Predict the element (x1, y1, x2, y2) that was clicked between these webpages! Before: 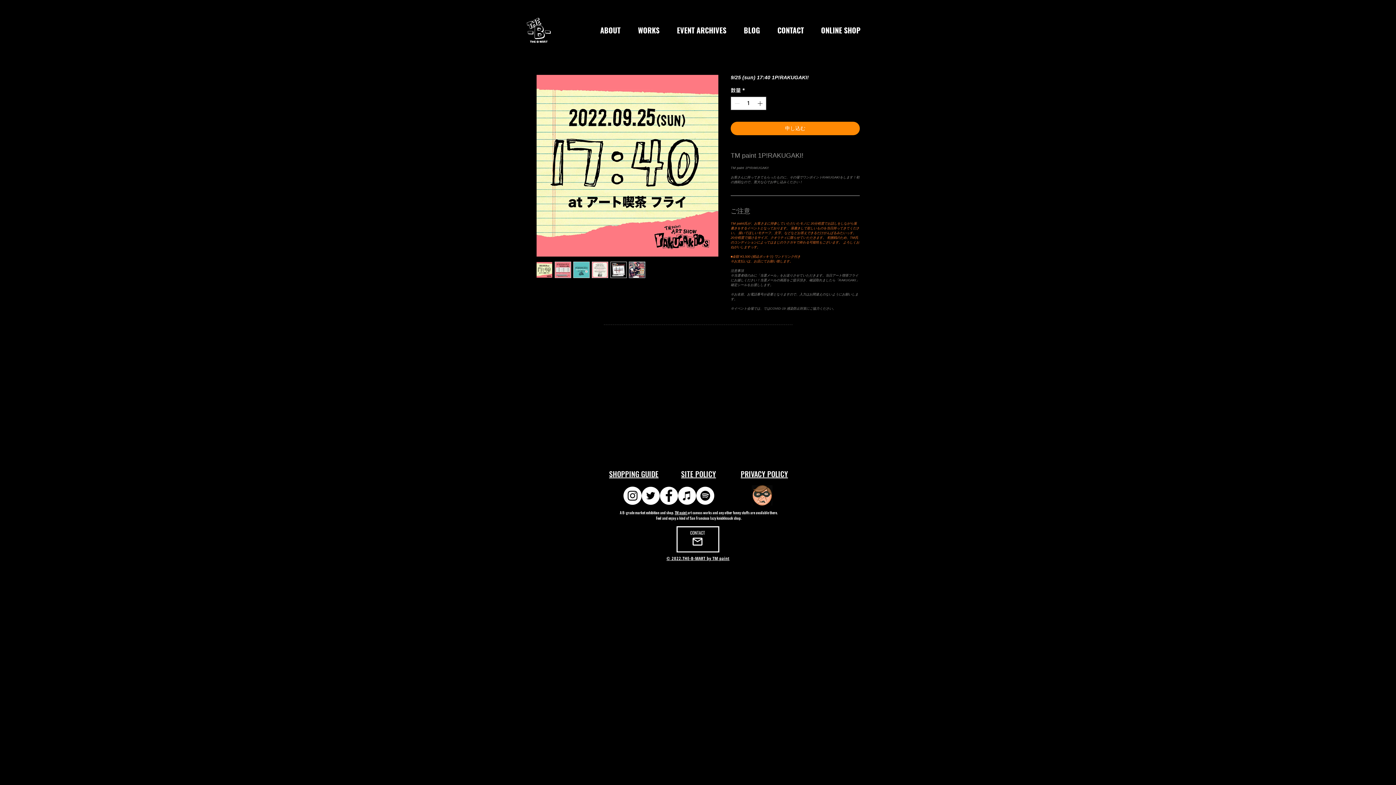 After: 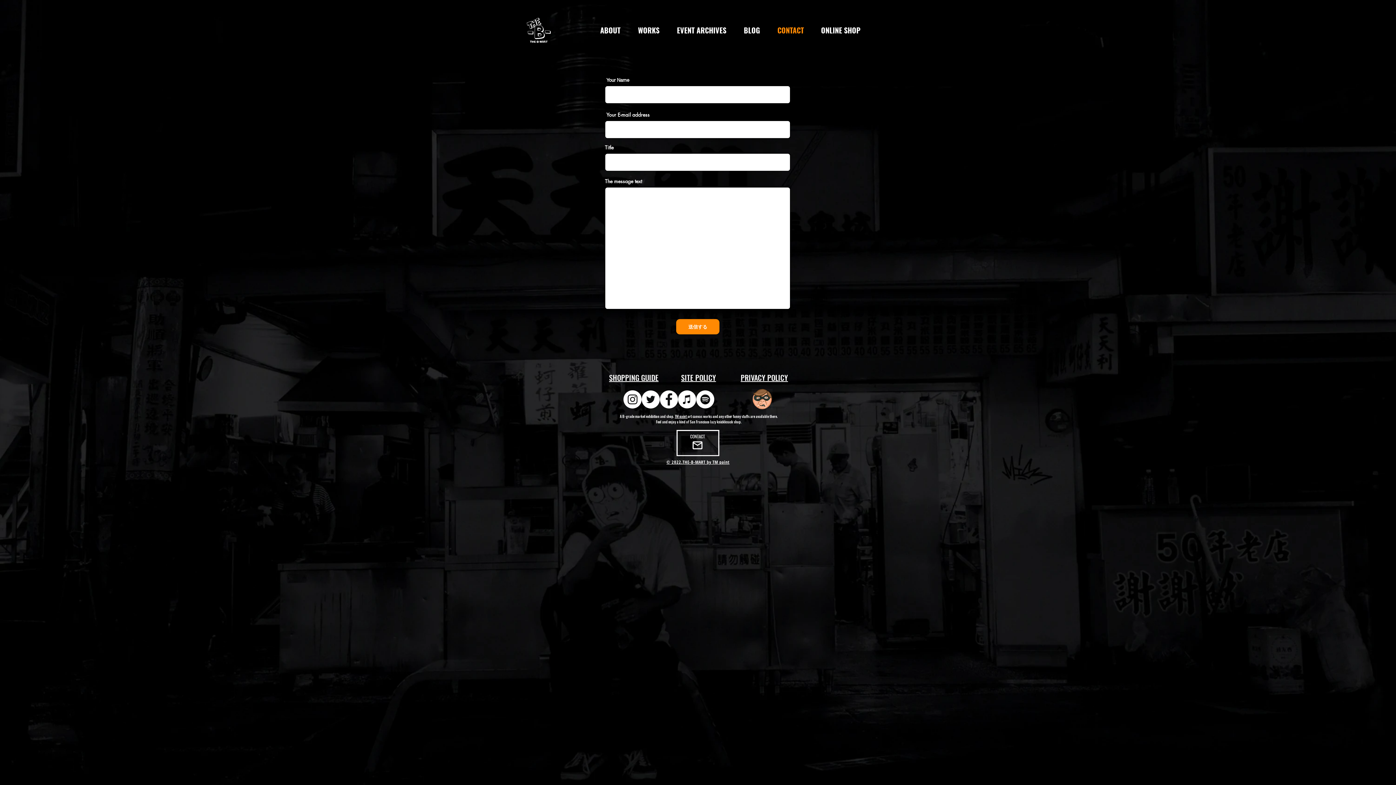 Action: bbox: (769, 21, 812, 39) label: CONTACT